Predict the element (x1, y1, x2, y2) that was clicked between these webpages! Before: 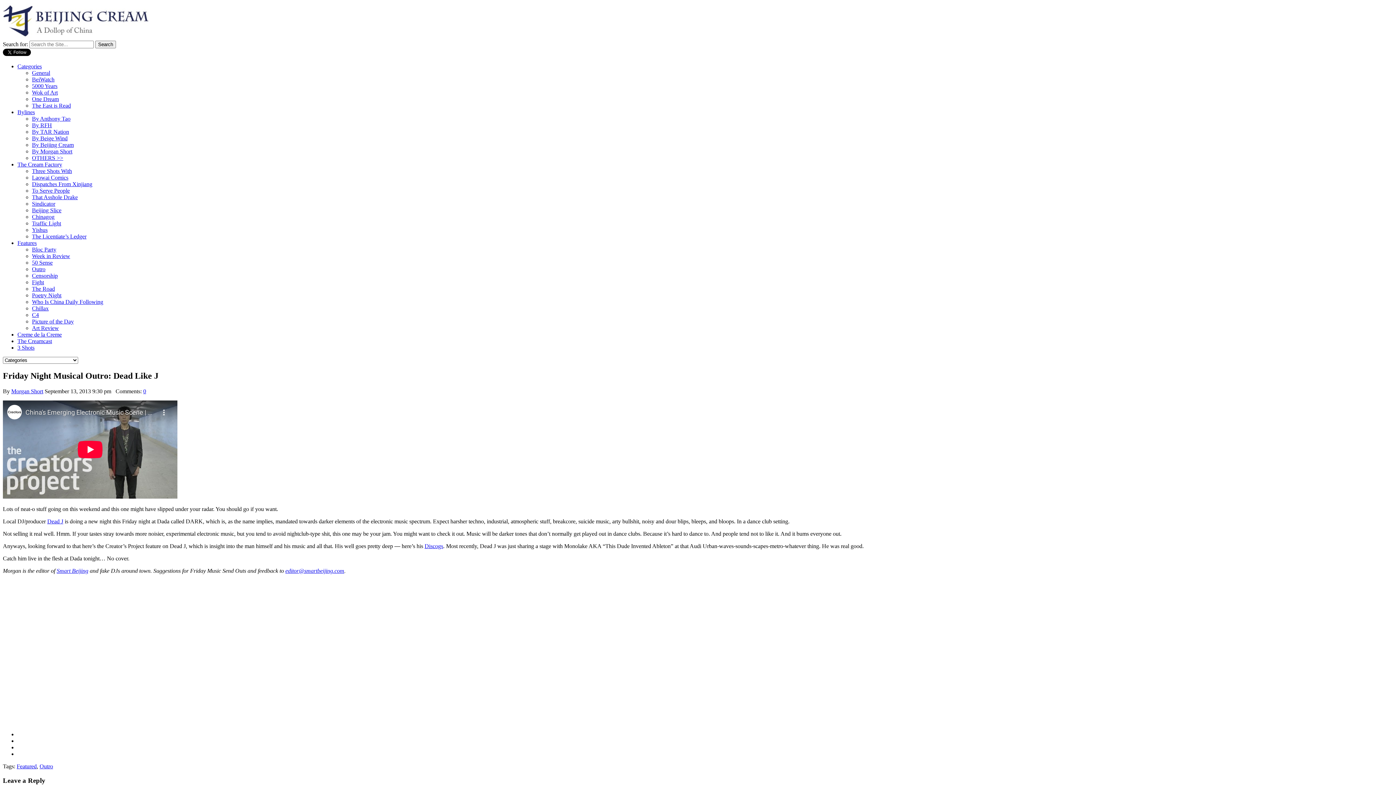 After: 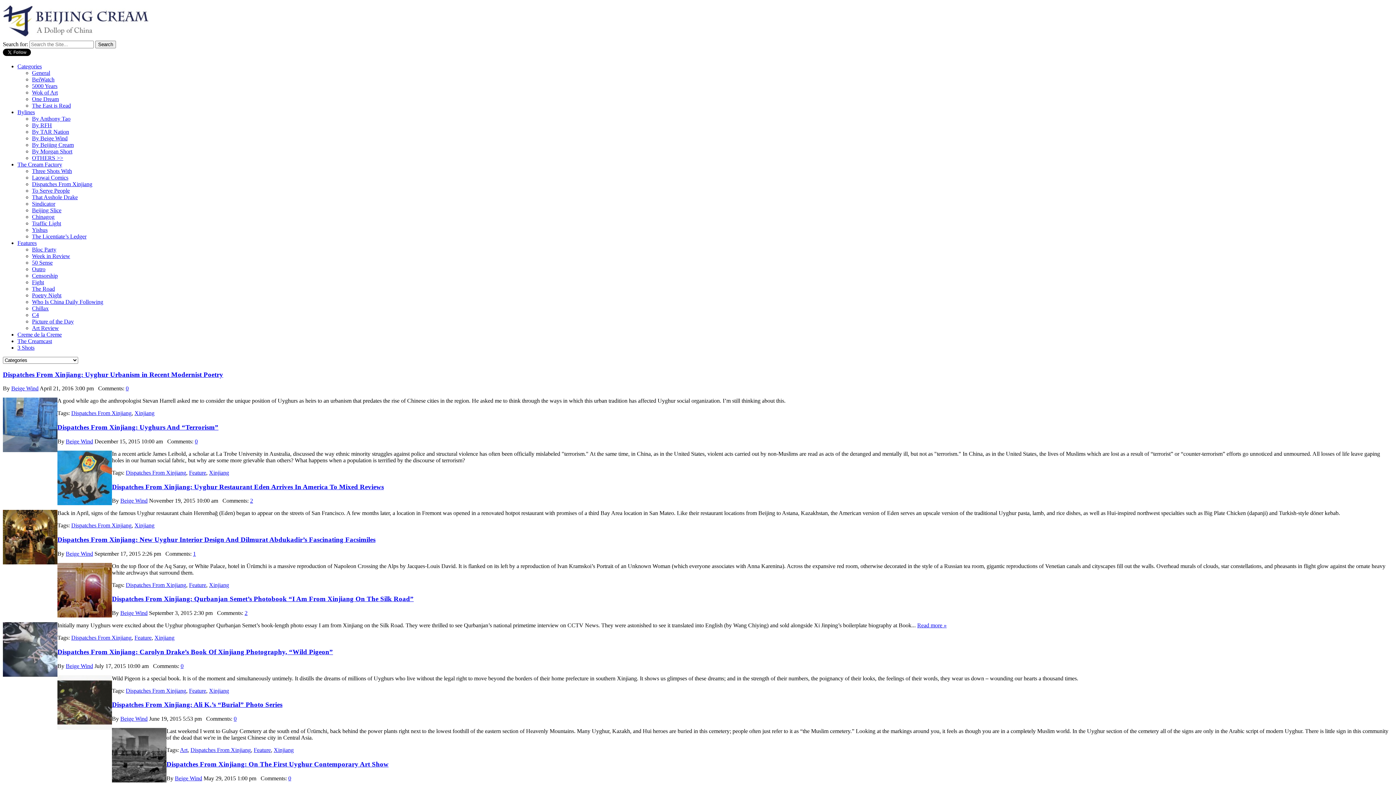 Action: label: Dispatches From Xinjiang bbox: (32, 181, 92, 187)